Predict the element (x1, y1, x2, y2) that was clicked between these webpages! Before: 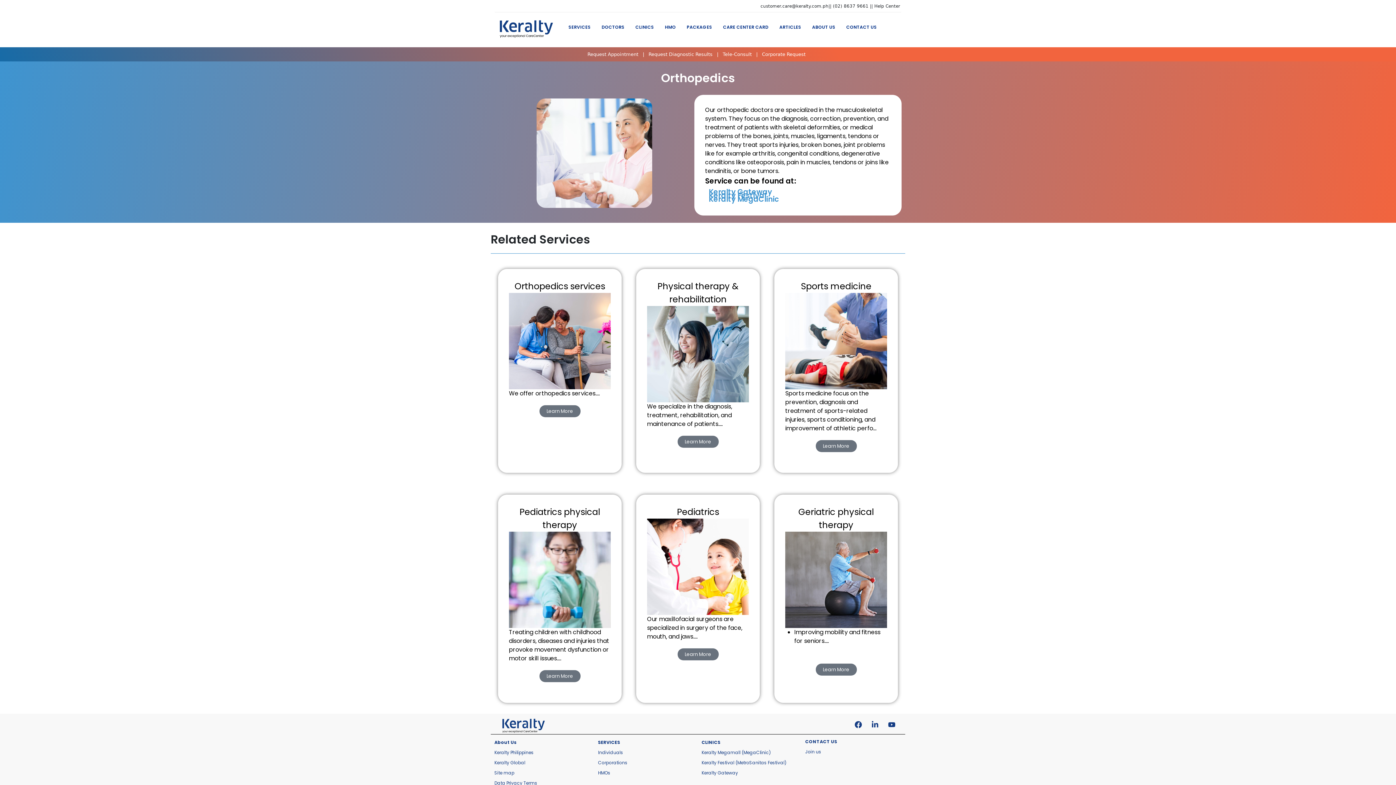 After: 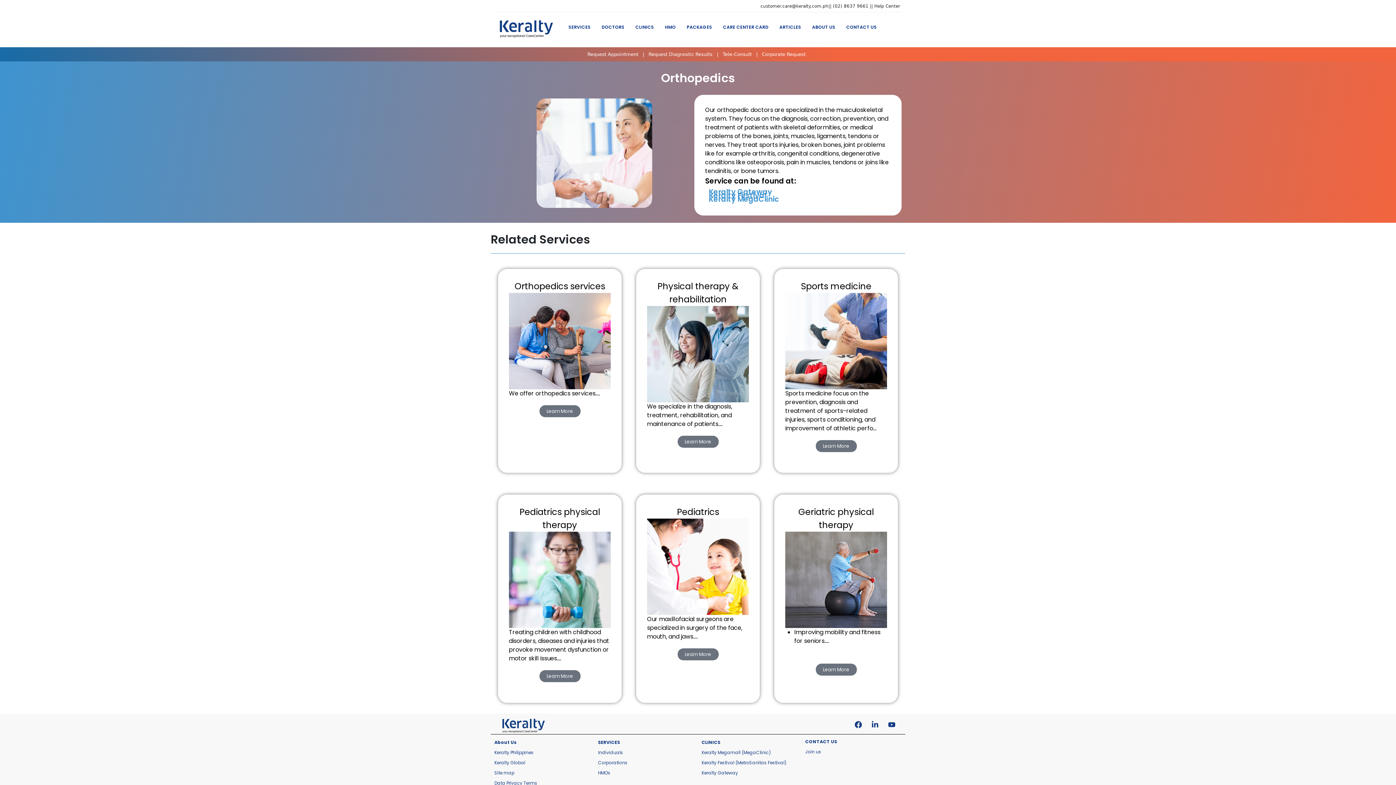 Action: bbox: (701, 759, 786, 766) label: Keralty Festival (MetroSanitas Festival)